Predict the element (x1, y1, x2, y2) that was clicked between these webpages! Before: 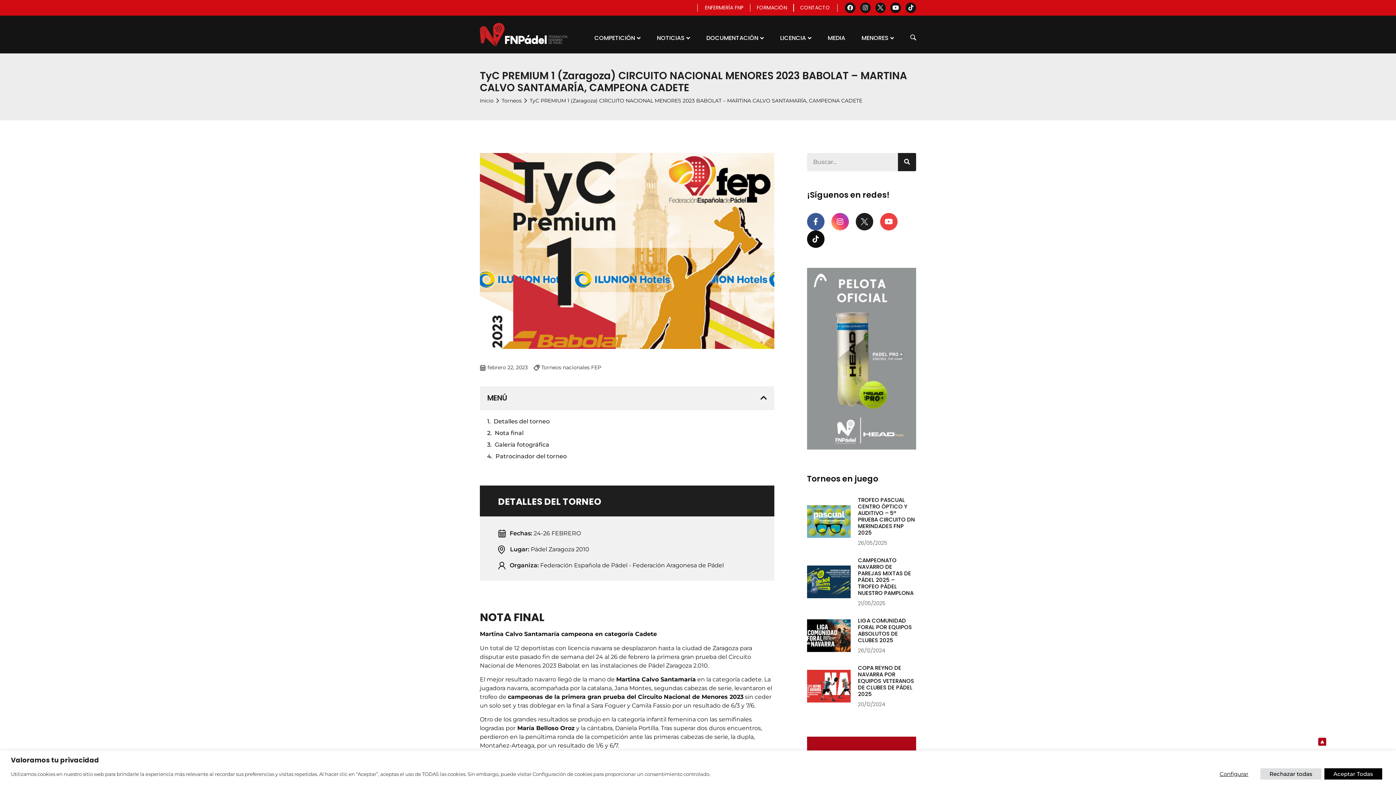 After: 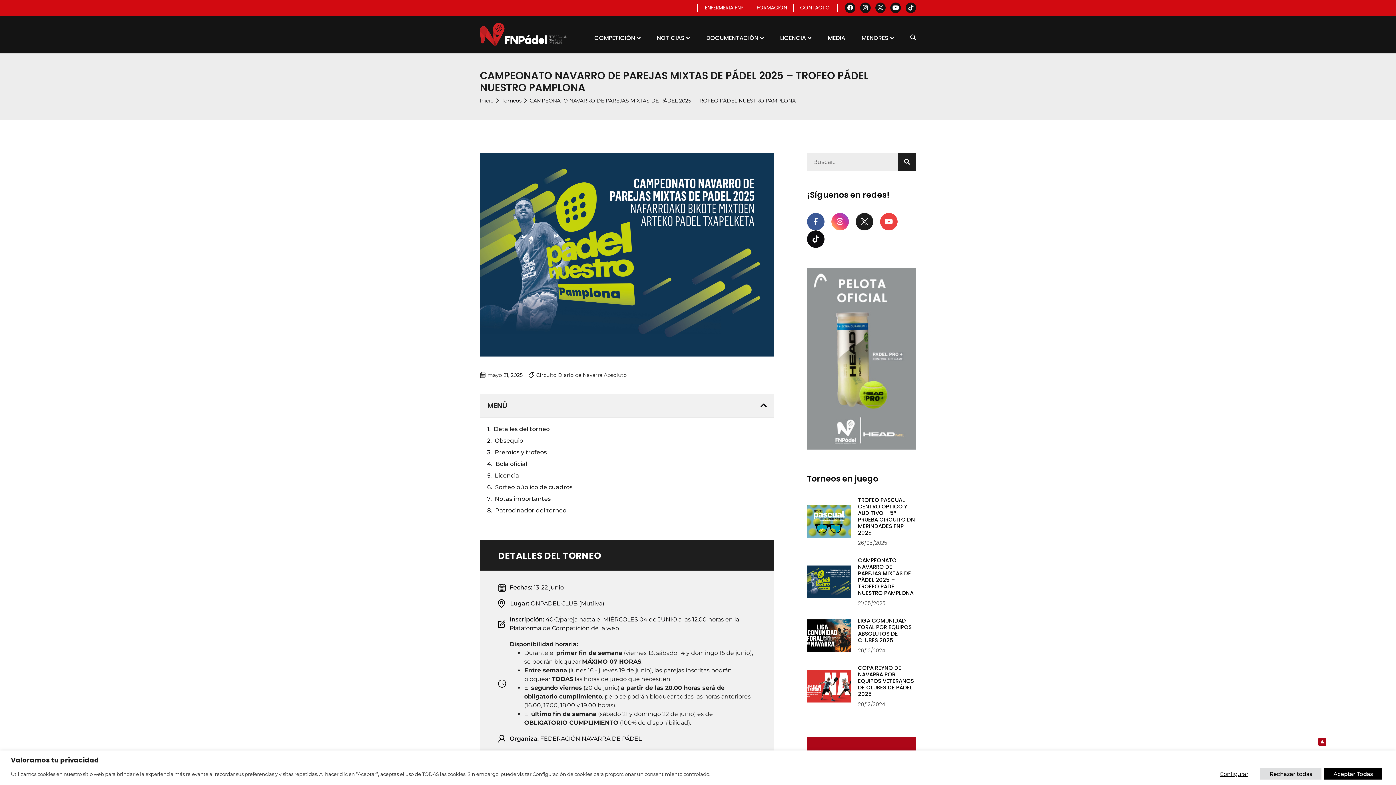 Action: label: CAMPEONATO NAVARRO DE PAREJAS MIXTAS DE PÁDEL 2025 – TROFEO PÁDEL NUESTRO PAMPLONA bbox: (858, 556, 913, 596)